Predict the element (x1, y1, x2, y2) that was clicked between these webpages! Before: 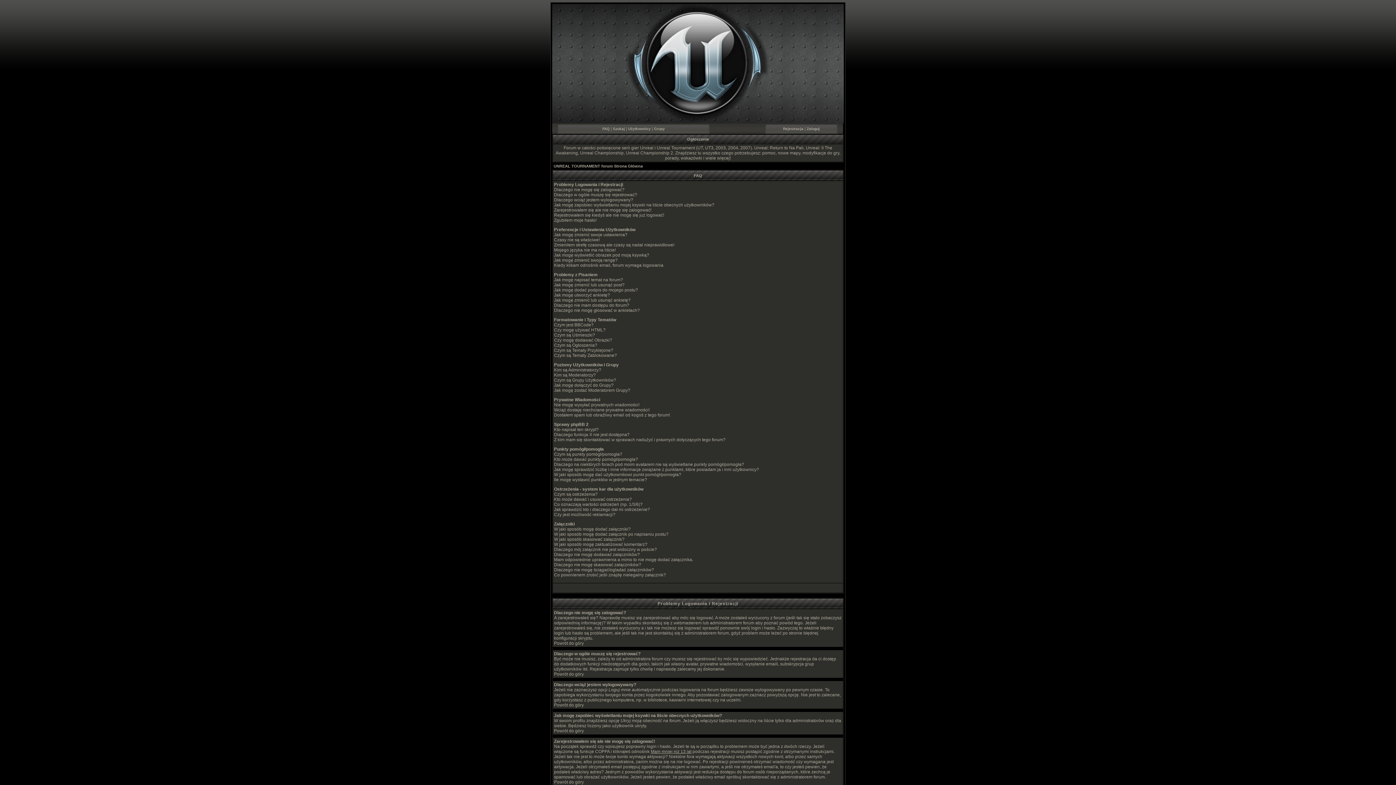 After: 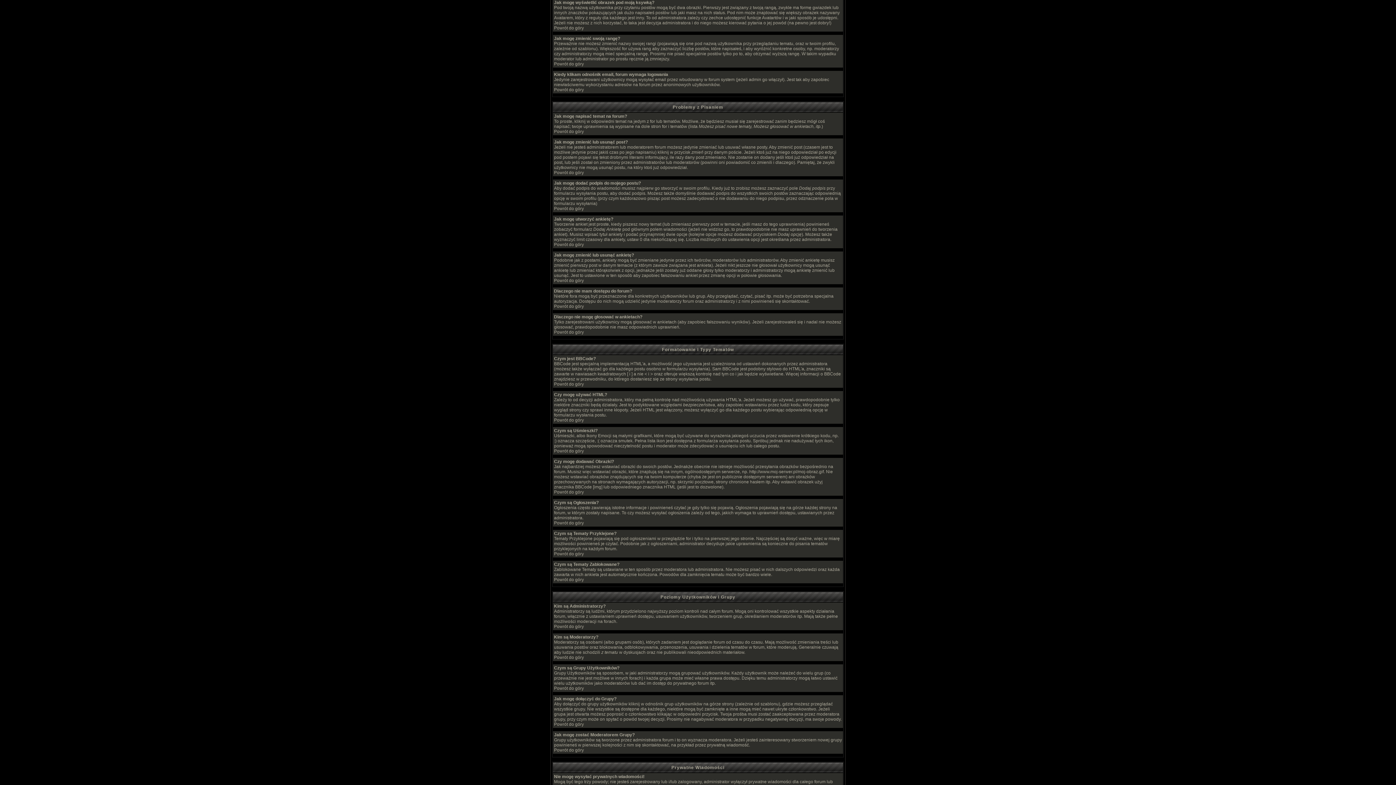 Action: bbox: (554, 252, 649, 257) label: Jak mogę wyświetlić obrazek pod moją ksywką?